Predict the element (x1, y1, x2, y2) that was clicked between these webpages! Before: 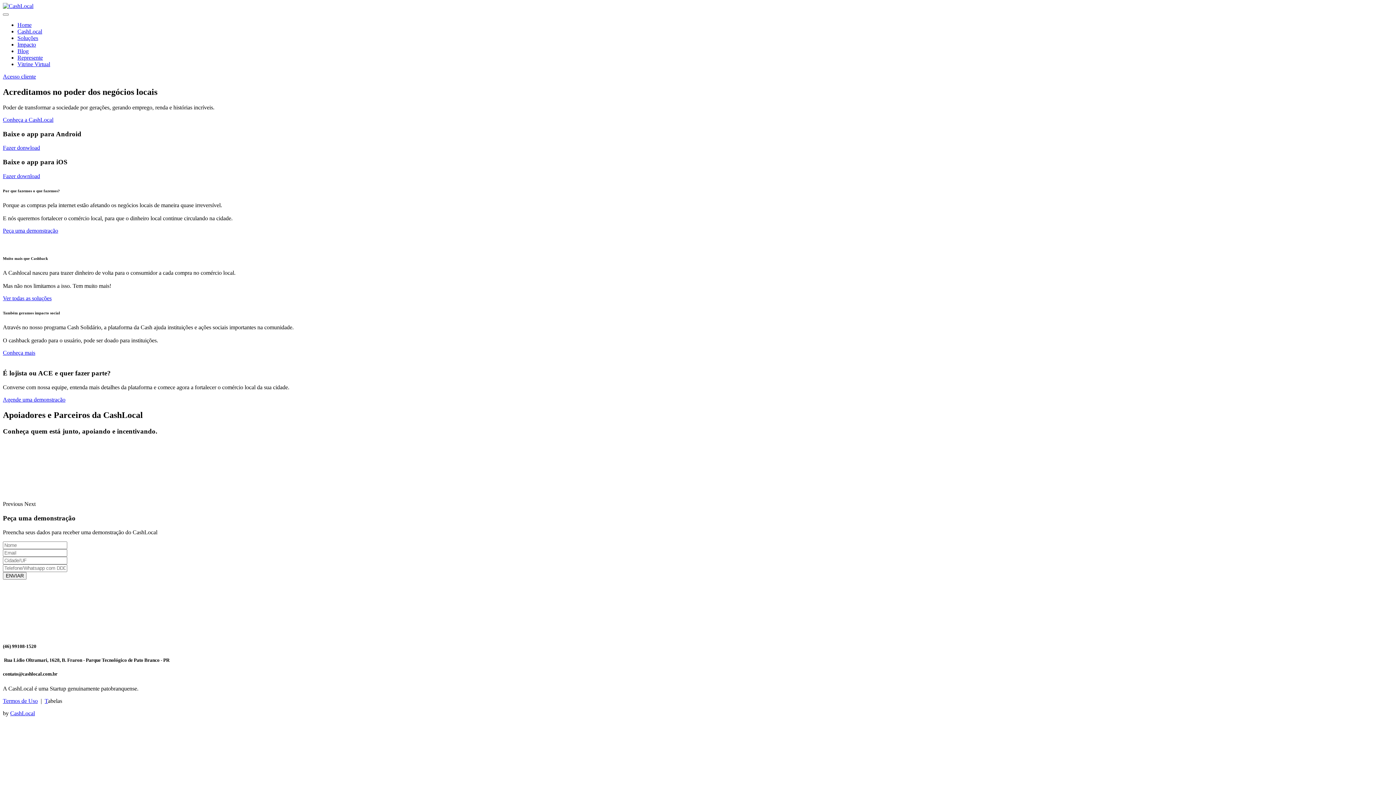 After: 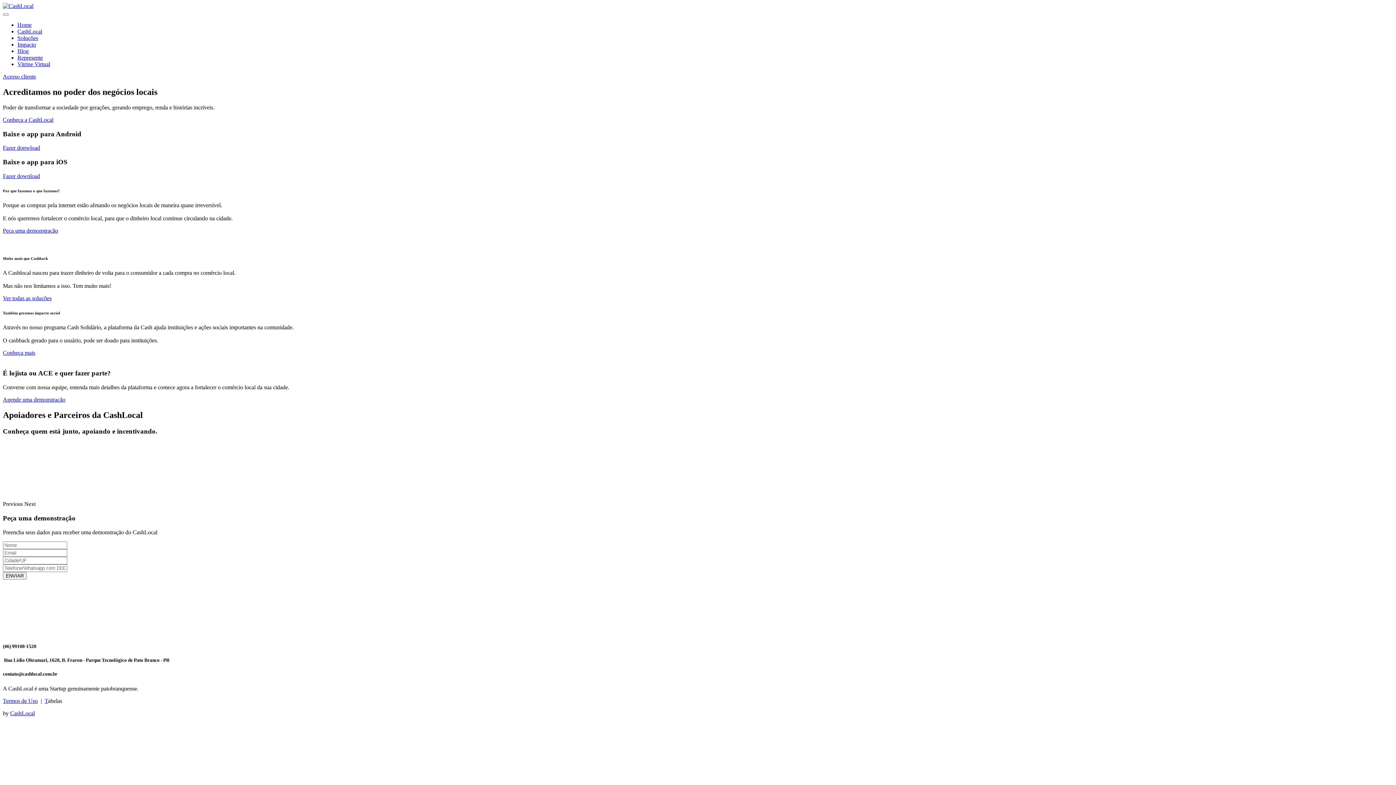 Action: label: Acesso cliente bbox: (2, 73, 36, 79)